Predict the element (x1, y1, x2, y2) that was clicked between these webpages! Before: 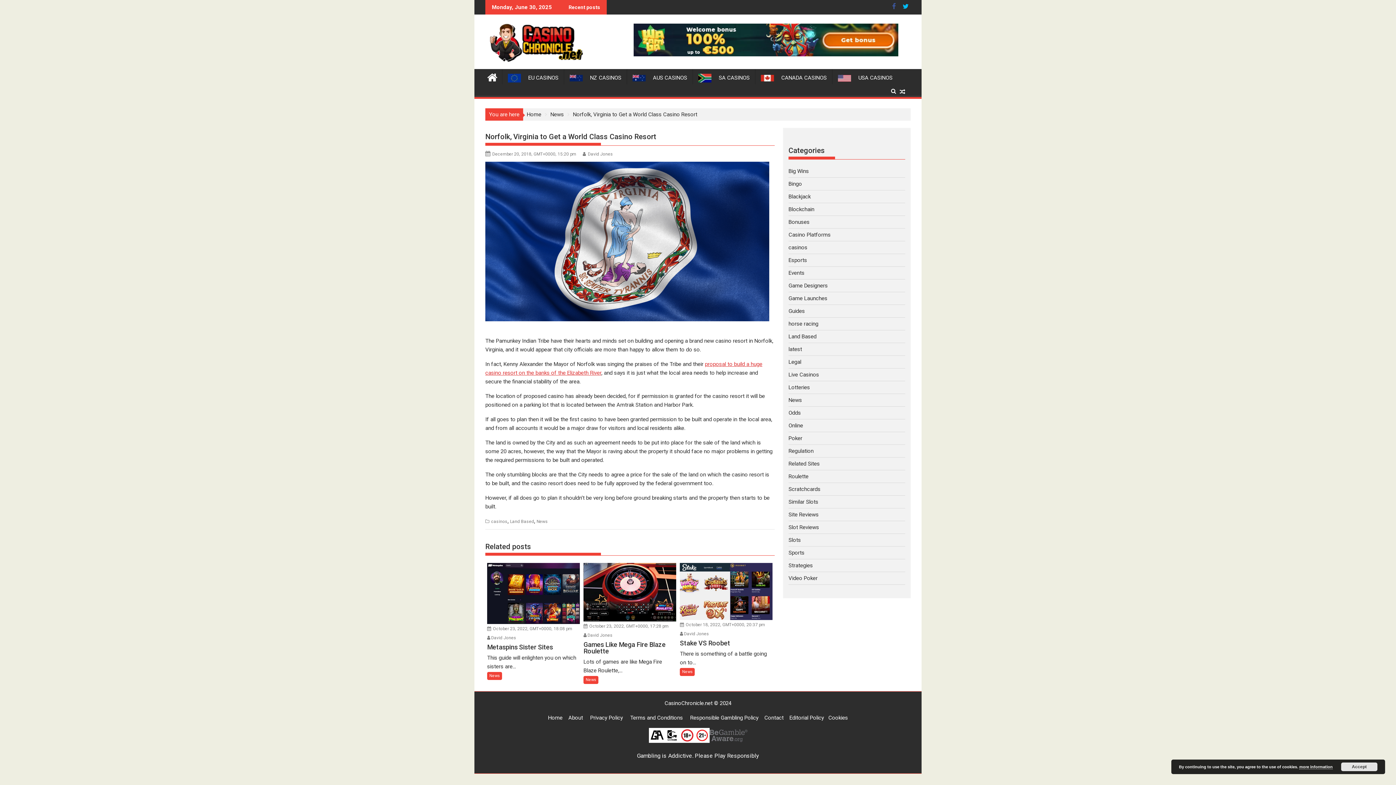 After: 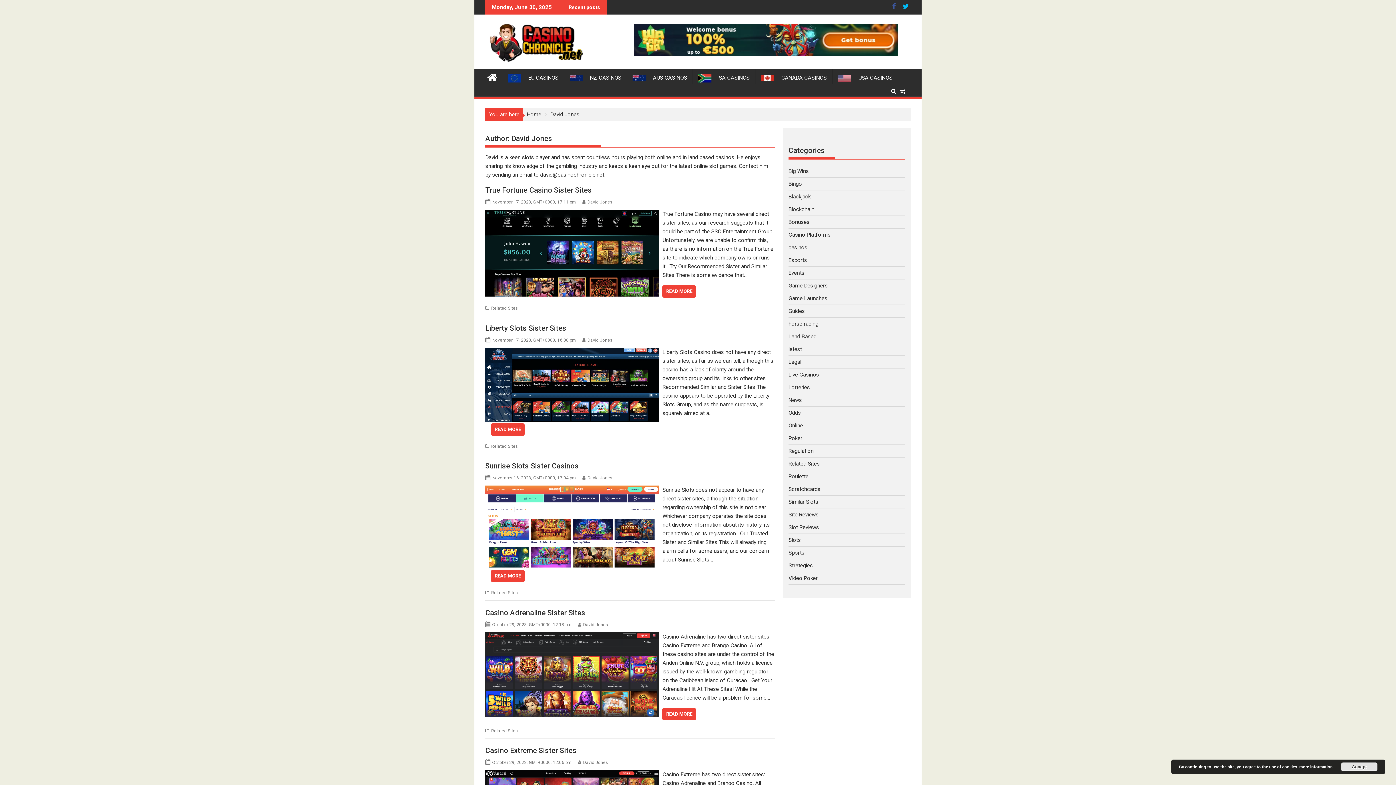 Action: label: David Jones bbox: (491, 635, 516, 640)